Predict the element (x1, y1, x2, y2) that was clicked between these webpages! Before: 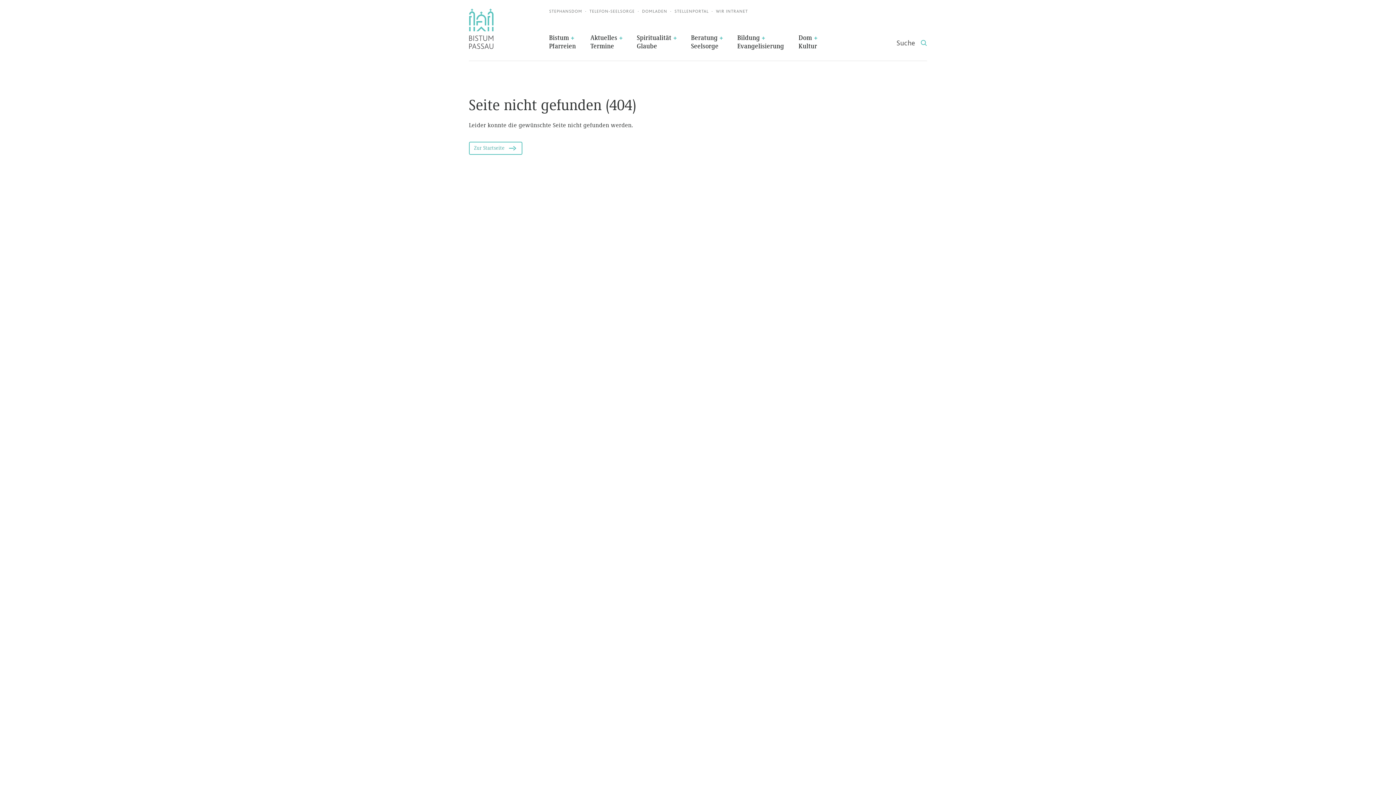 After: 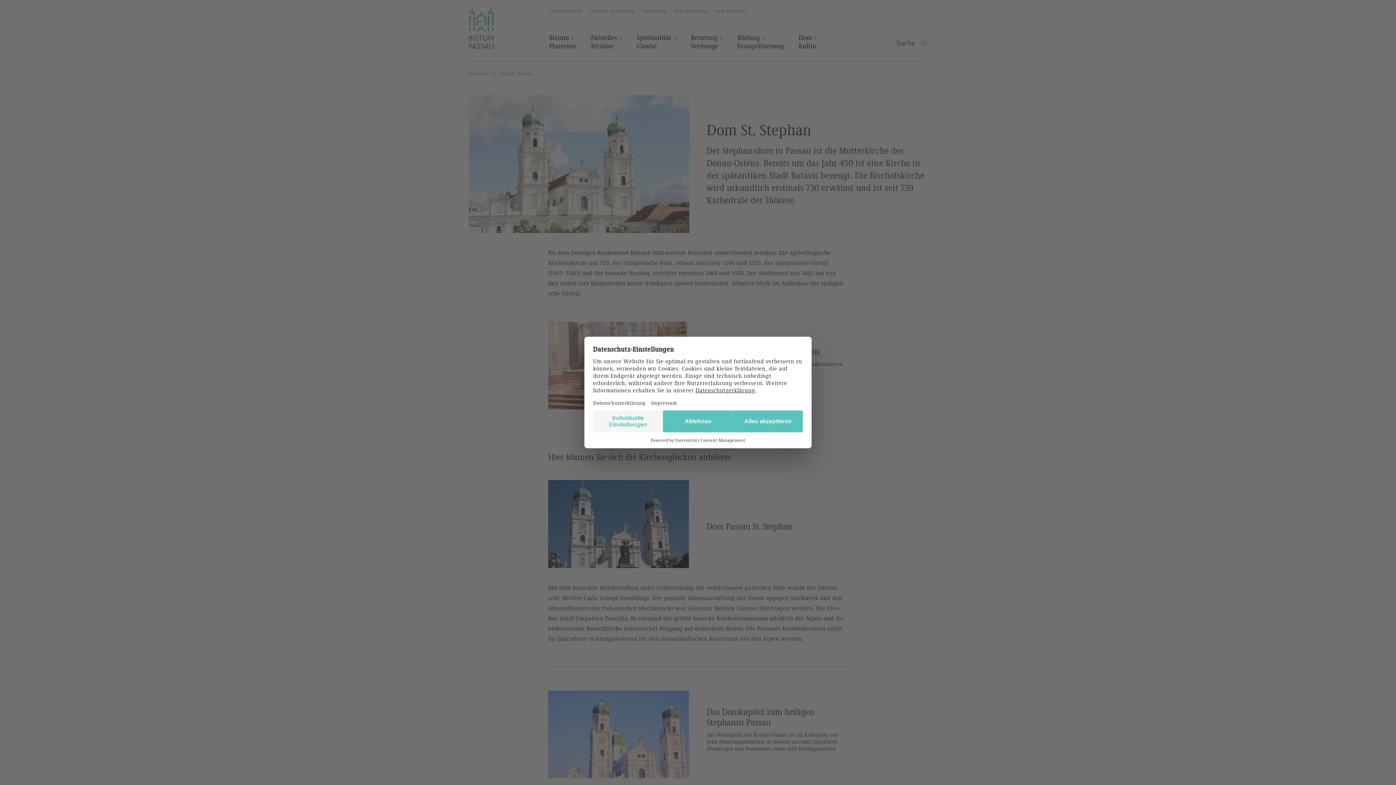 Action: label: STEPHANSDOM bbox: (549, 8, 582, 13)